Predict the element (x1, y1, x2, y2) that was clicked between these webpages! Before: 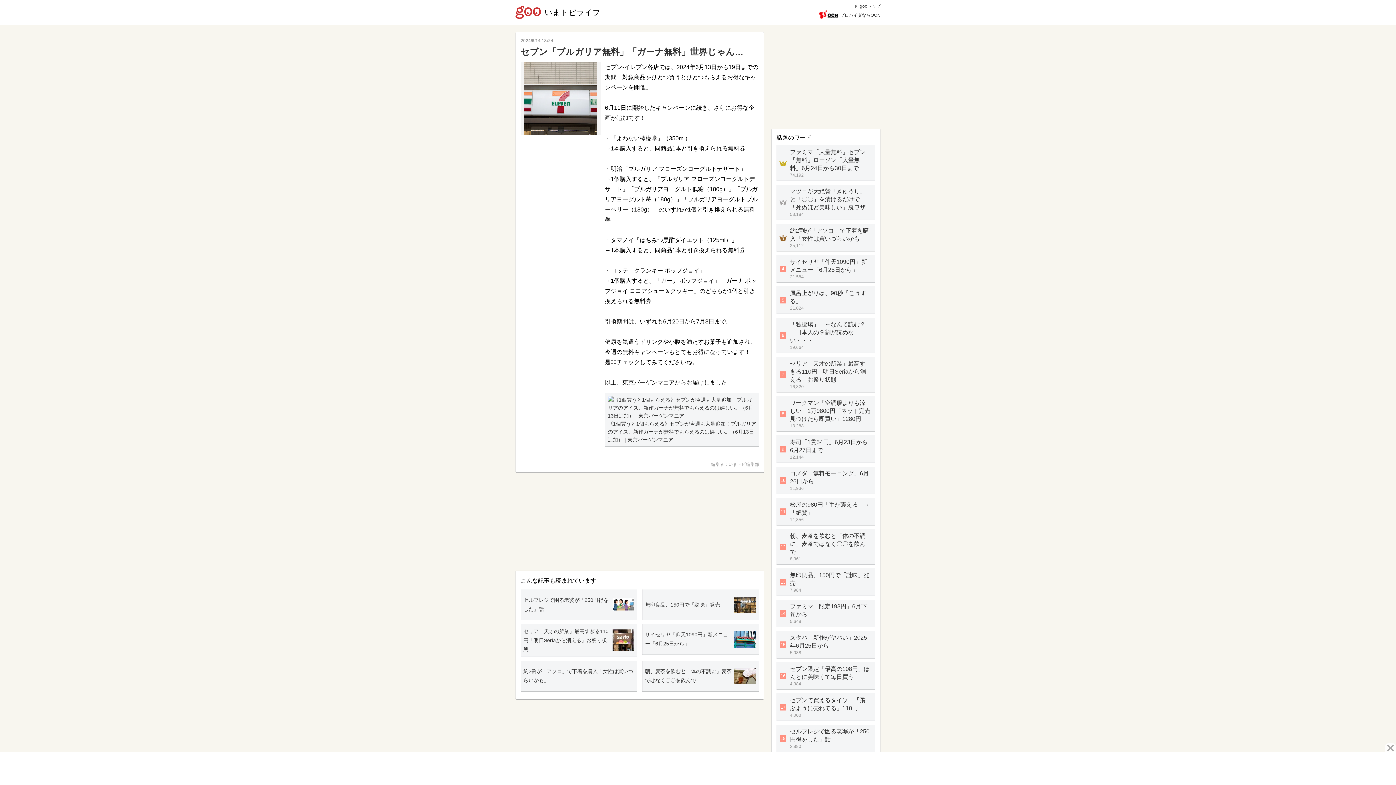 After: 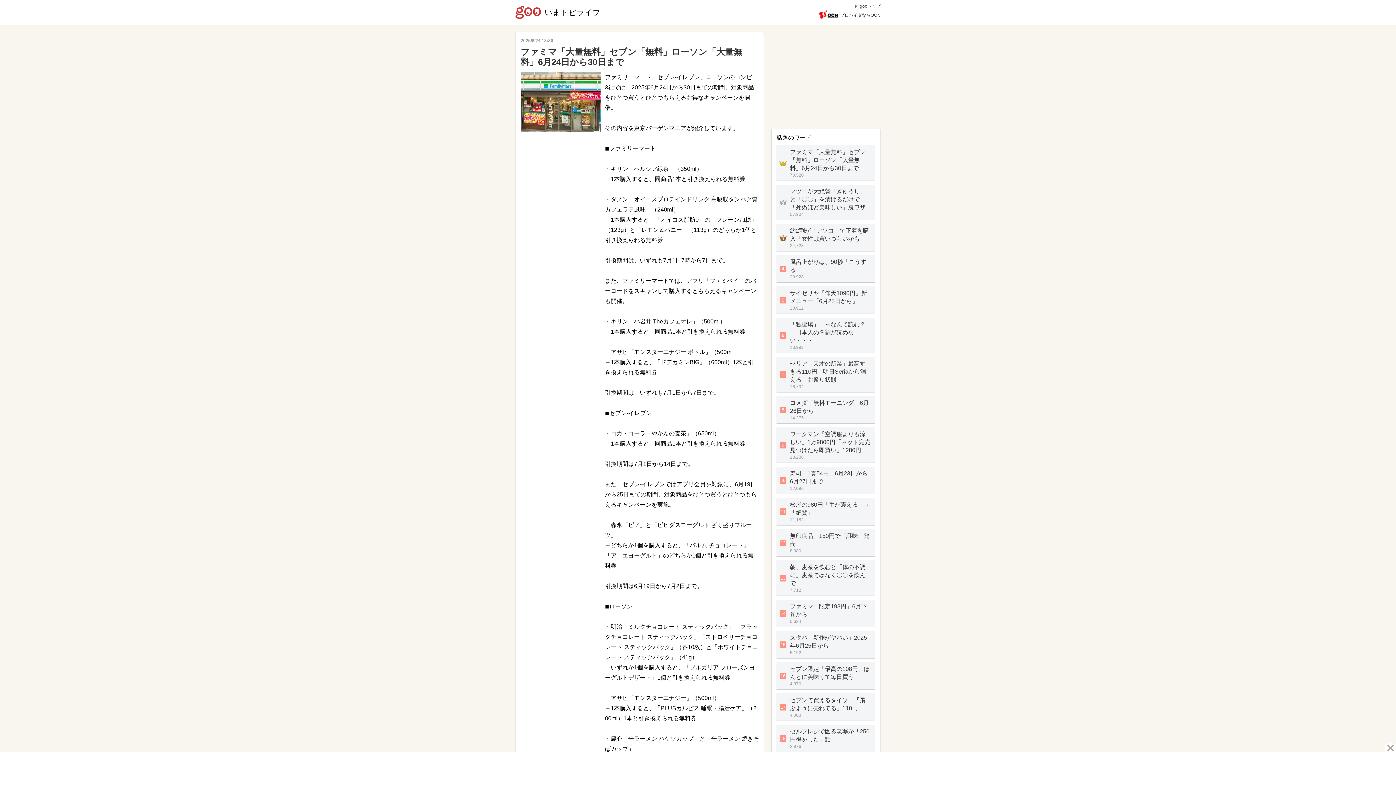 Action: label: 	
ファミマ「大量無料」セブン「無料」ローソン「大量無料」6月24日から30日まで
74,192 bbox: (776, 145, 875, 180)